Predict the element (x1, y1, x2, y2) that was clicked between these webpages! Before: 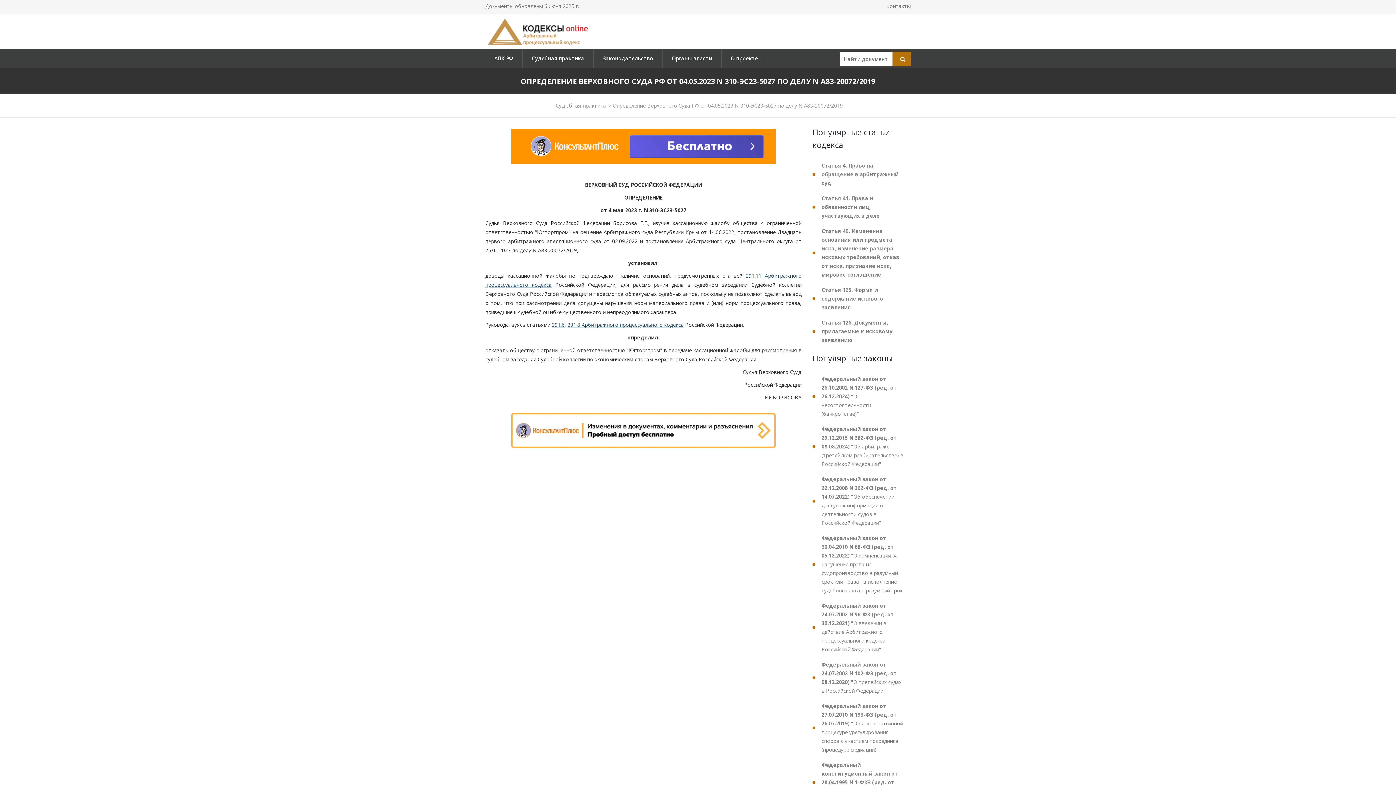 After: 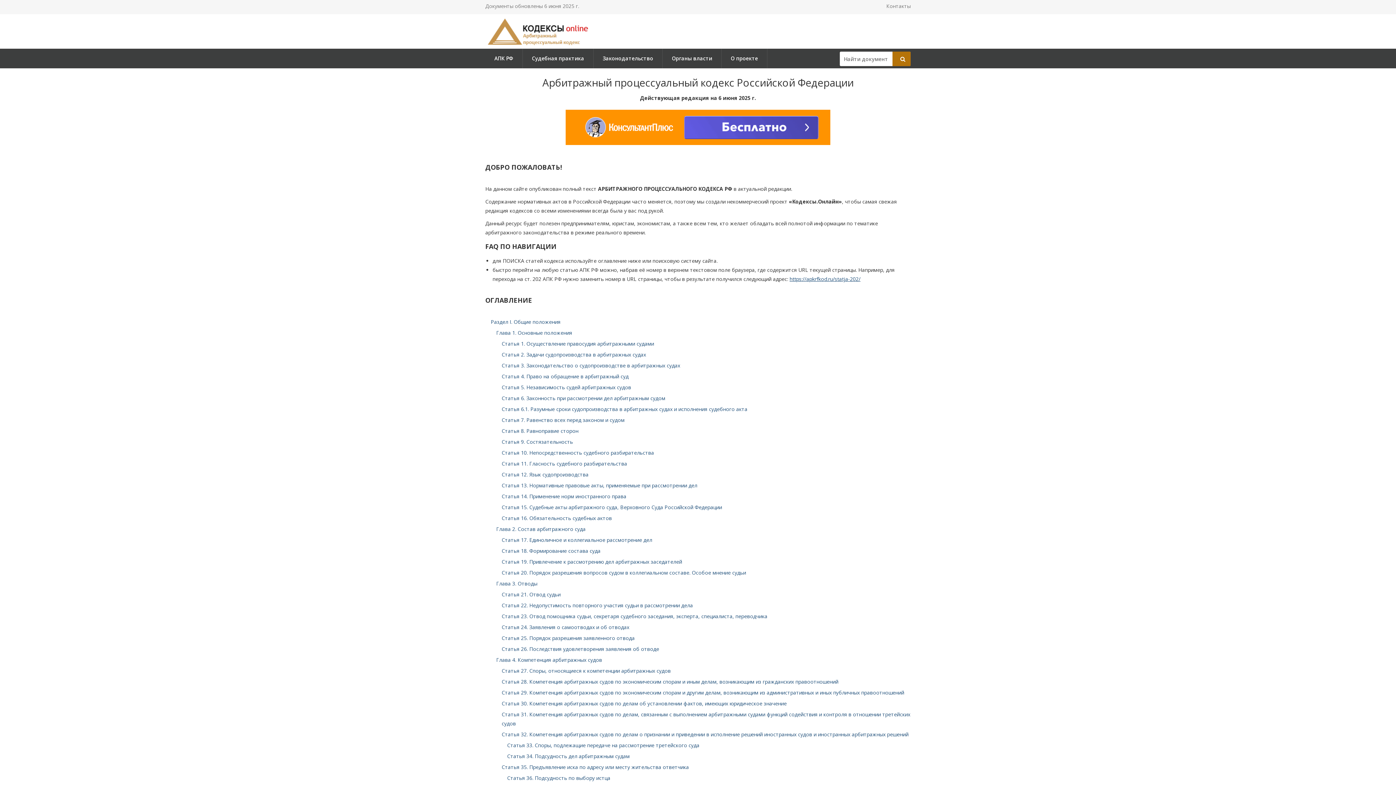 Action: bbox: (485, 27, 594, 34)